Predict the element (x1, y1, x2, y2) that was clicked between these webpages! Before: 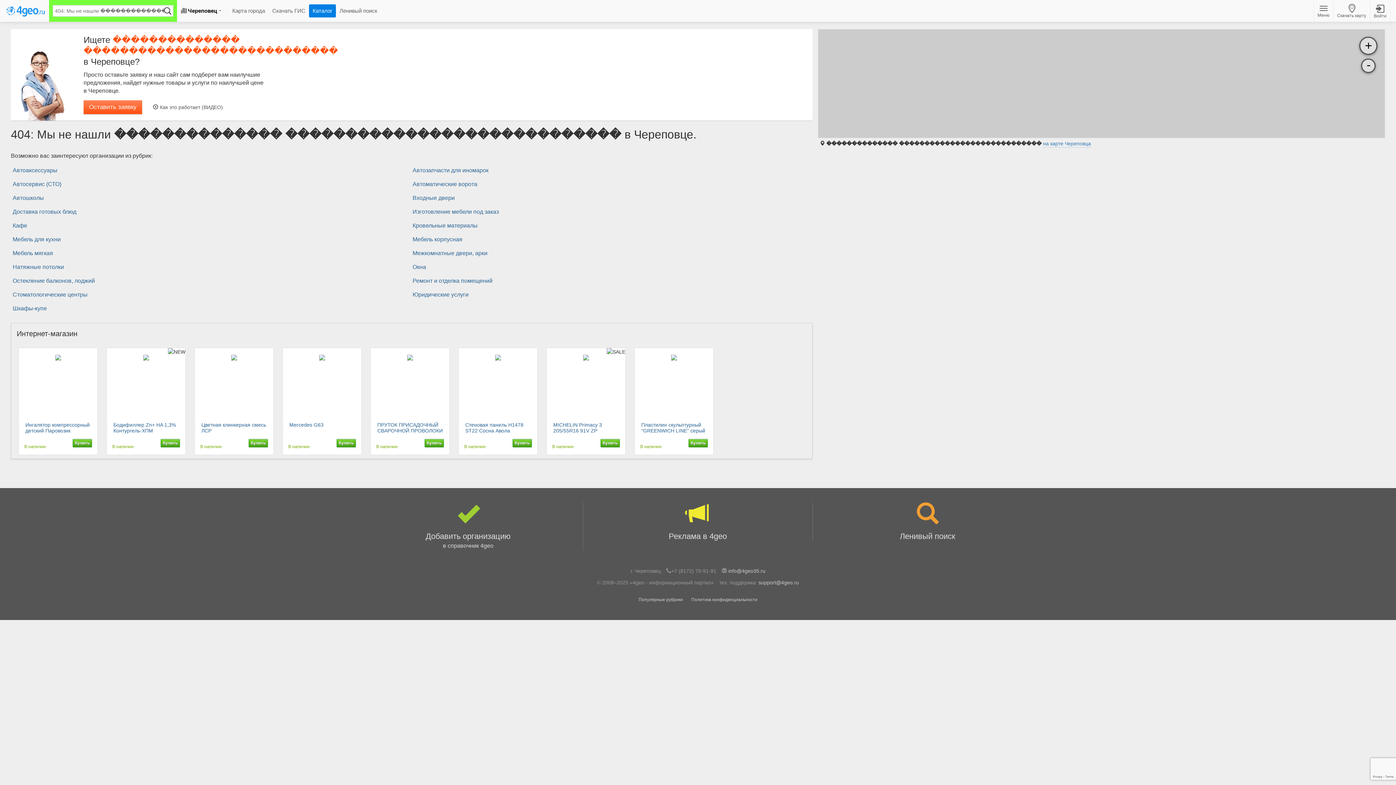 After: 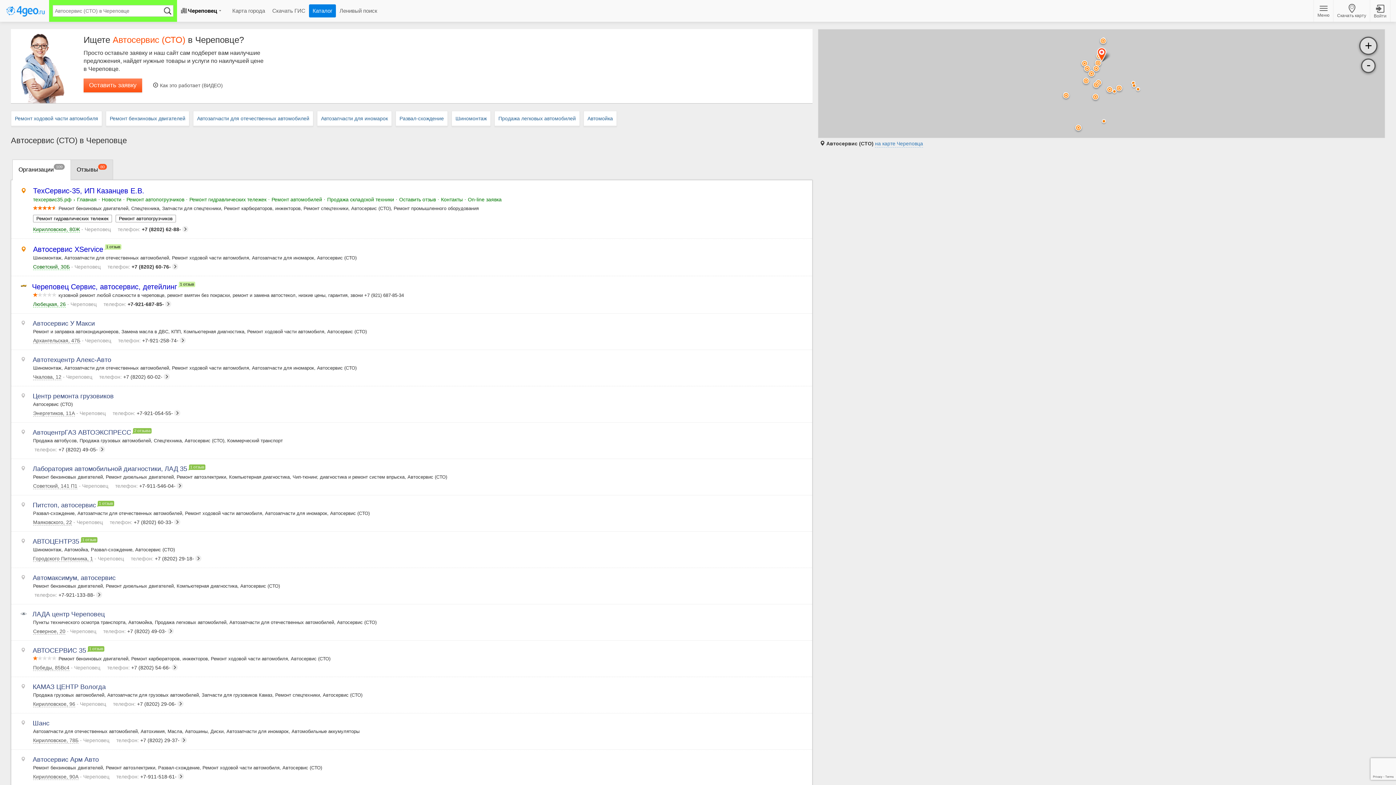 Action: bbox: (12, 177, 412, 191) label: Автосервис (СТО)